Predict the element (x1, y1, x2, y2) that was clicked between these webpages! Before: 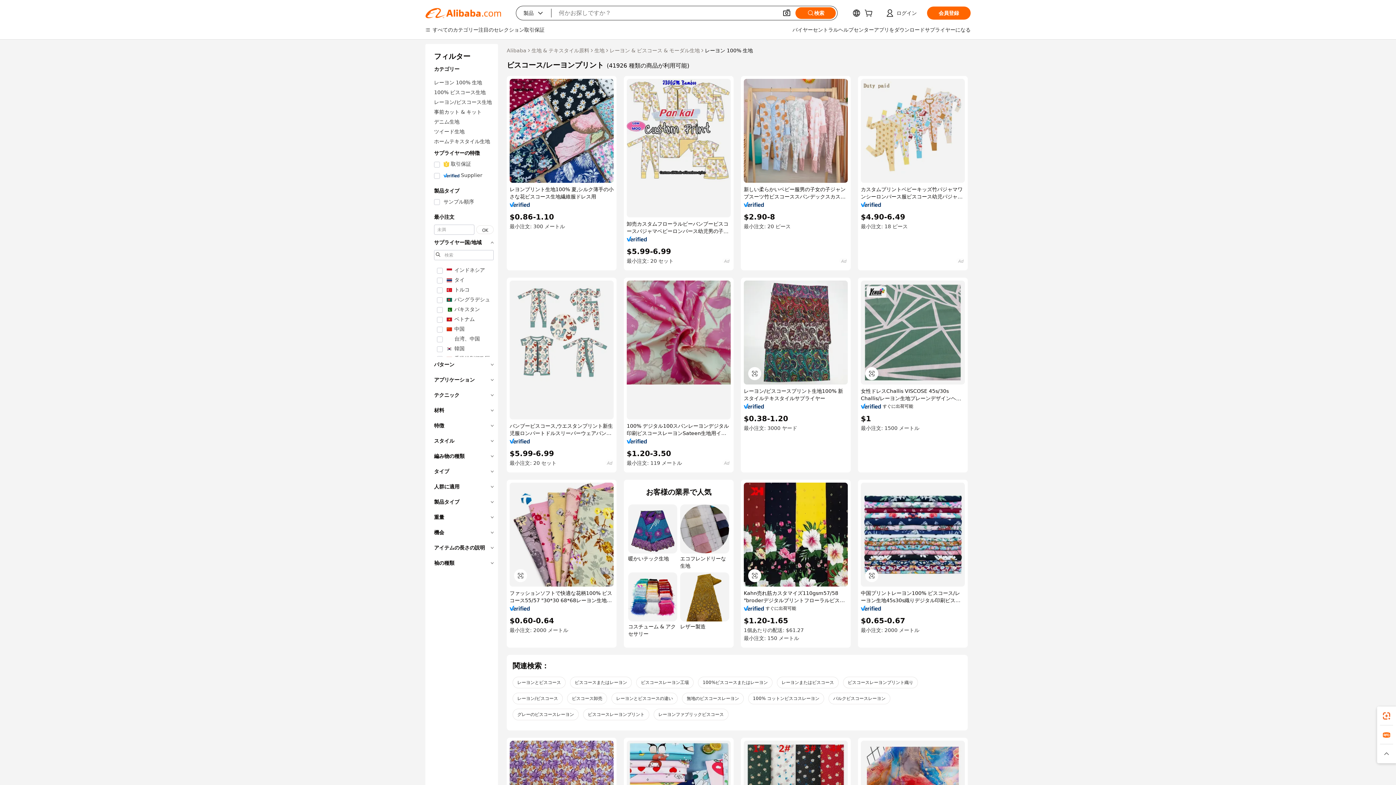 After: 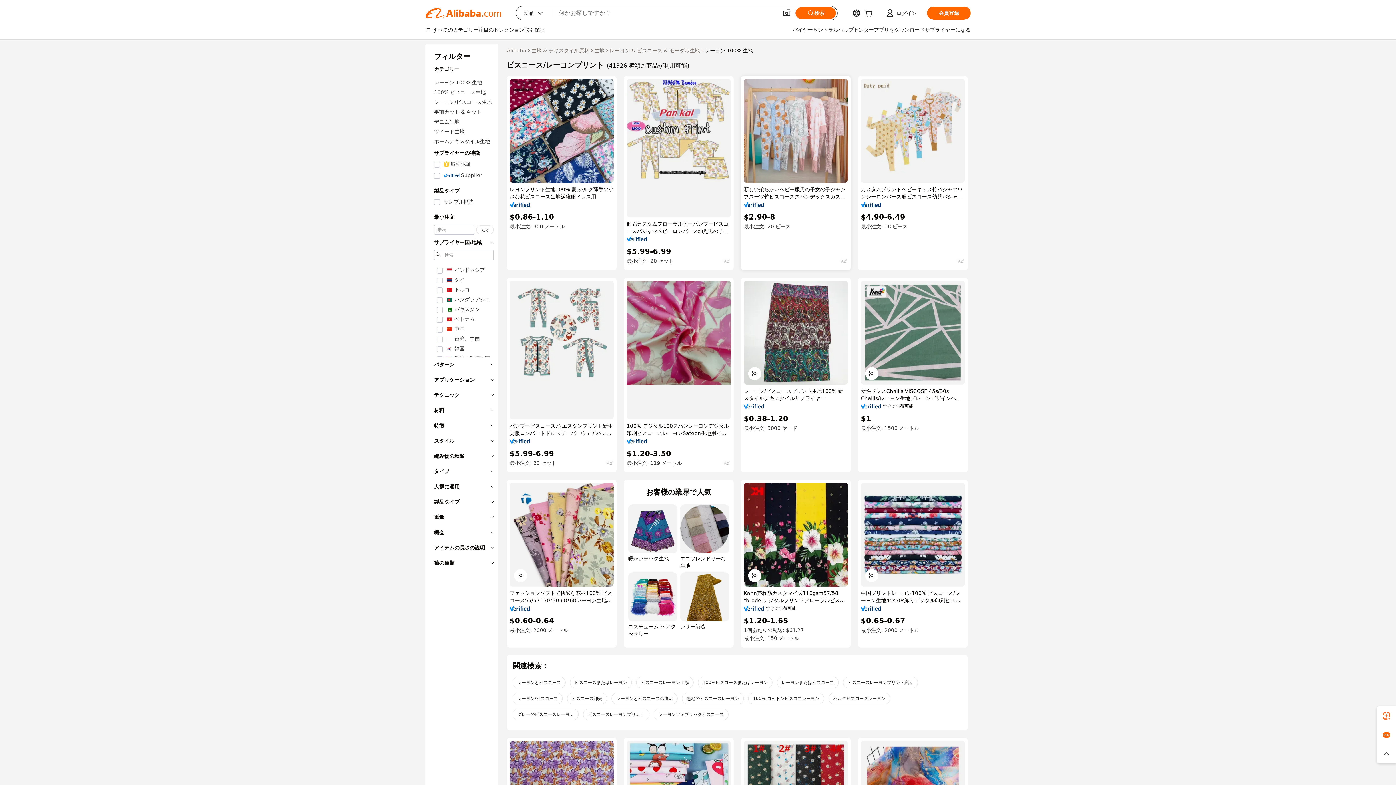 Action: bbox: (744, 202, 764, 207)